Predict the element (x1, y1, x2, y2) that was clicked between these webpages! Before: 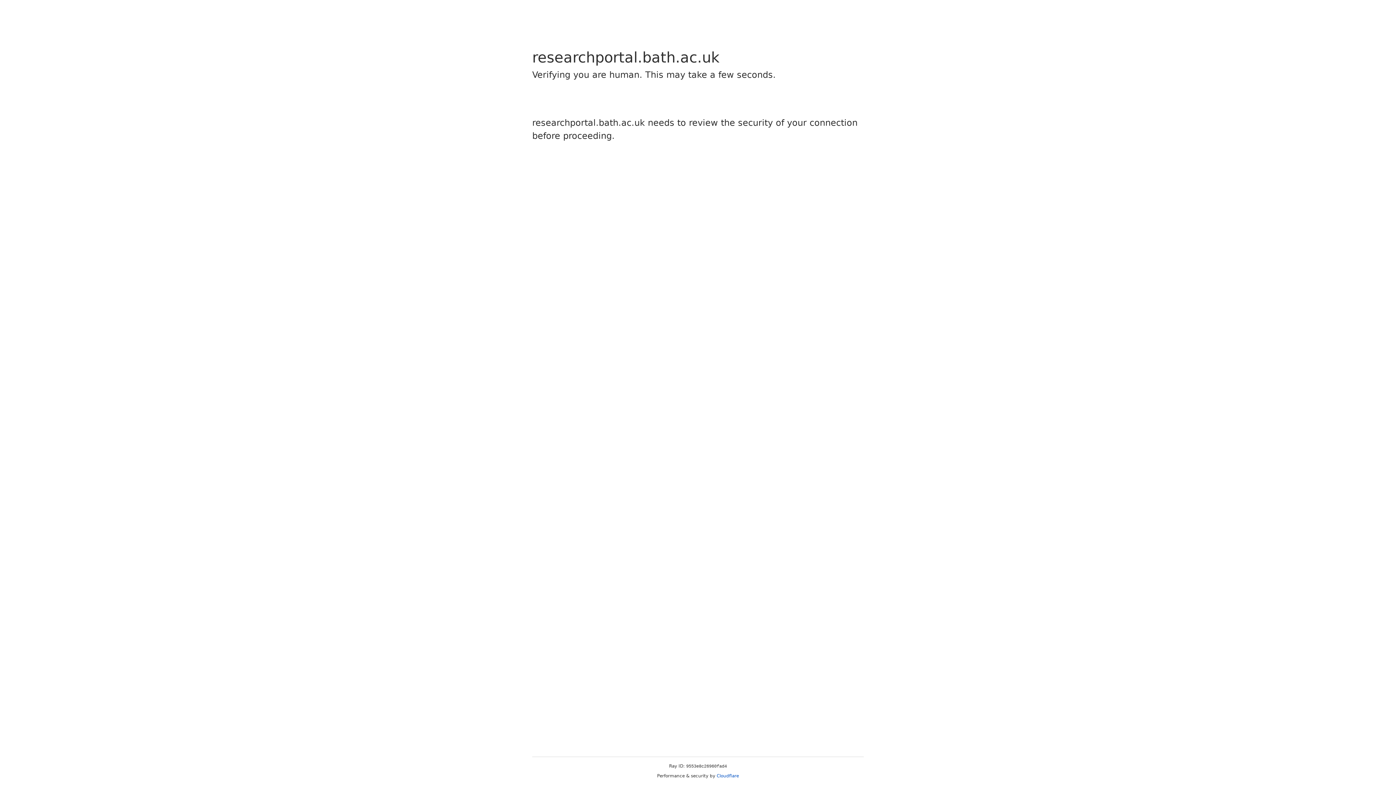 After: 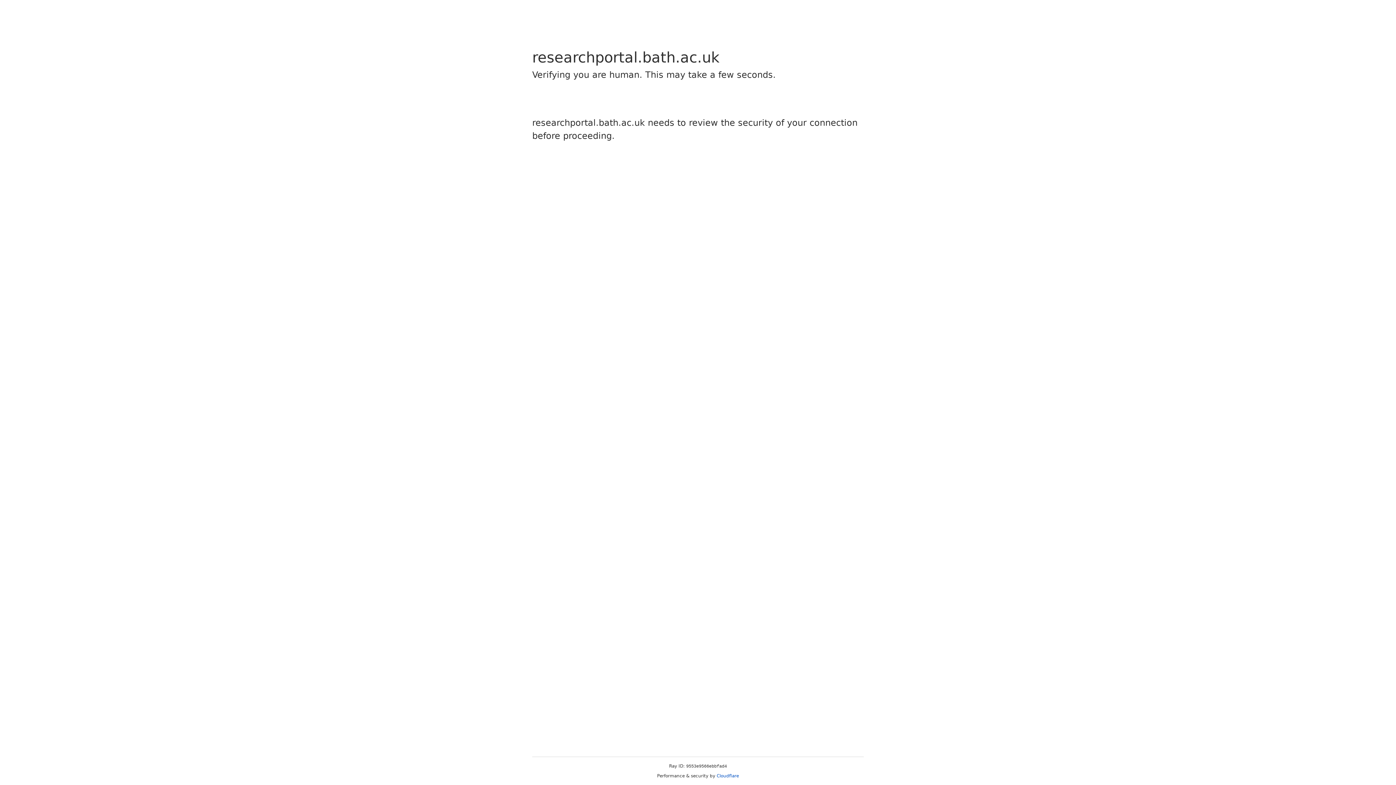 Action: label: Cloudflare bbox: (716, 773, 739, 778)